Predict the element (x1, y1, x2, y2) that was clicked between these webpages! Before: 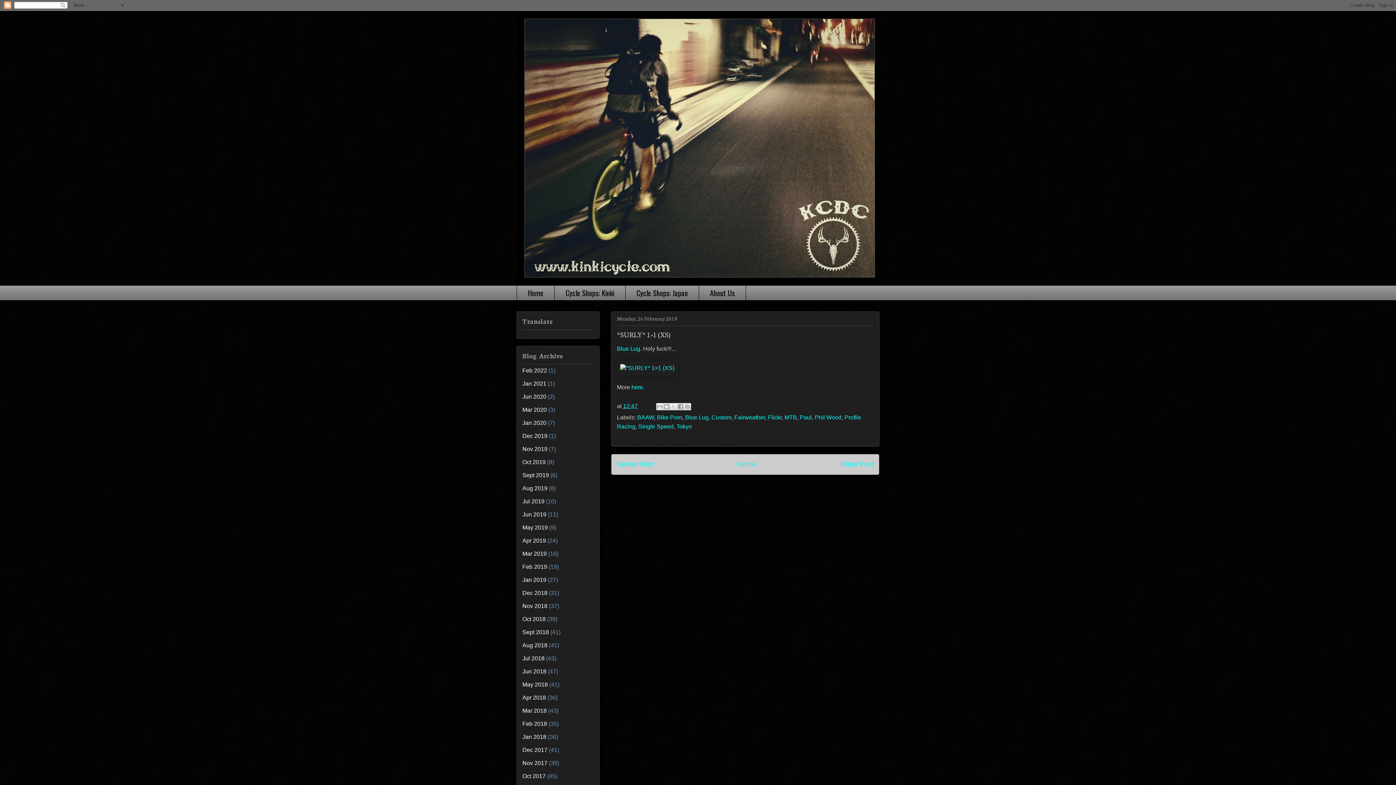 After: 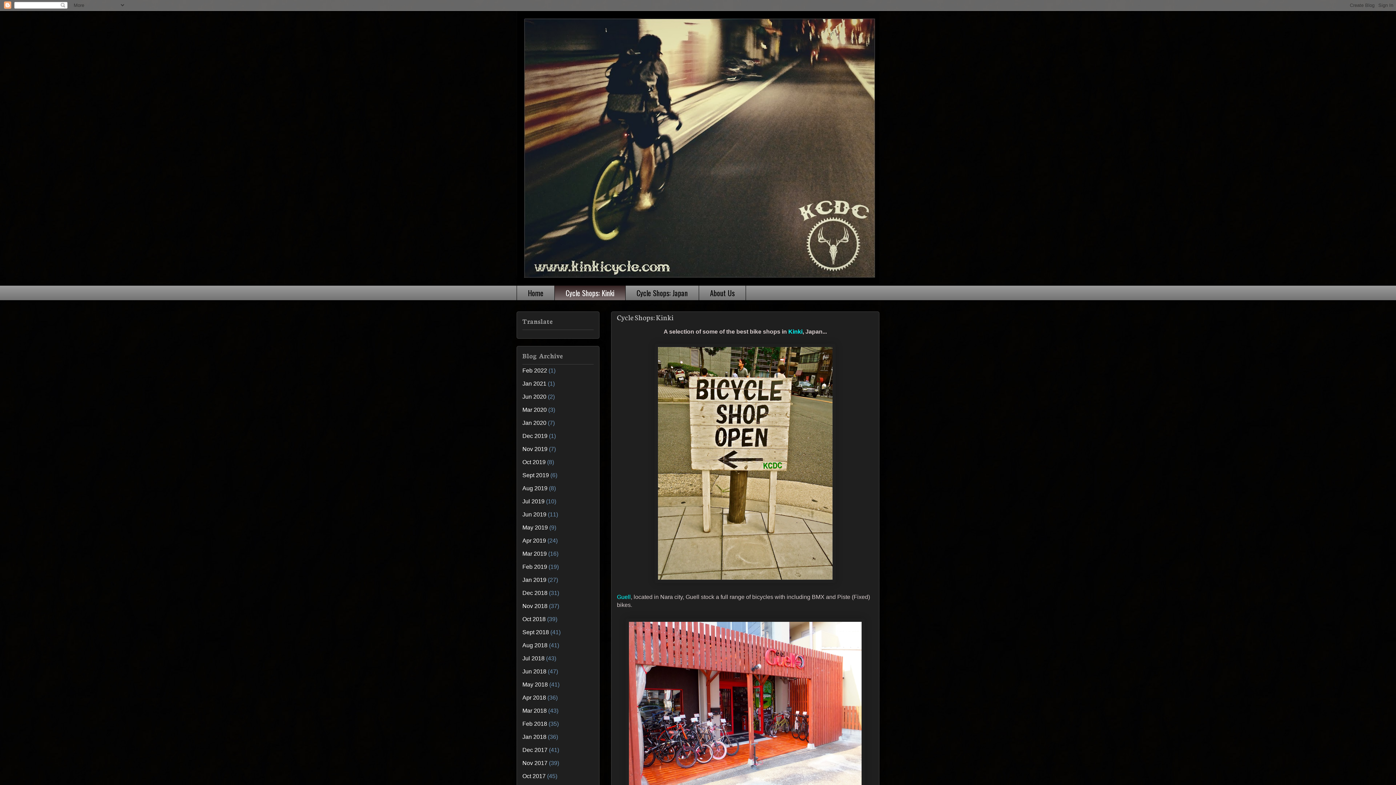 Action: label: Cycle Shops: Kinki bbox: (554, 285, 625, 300)